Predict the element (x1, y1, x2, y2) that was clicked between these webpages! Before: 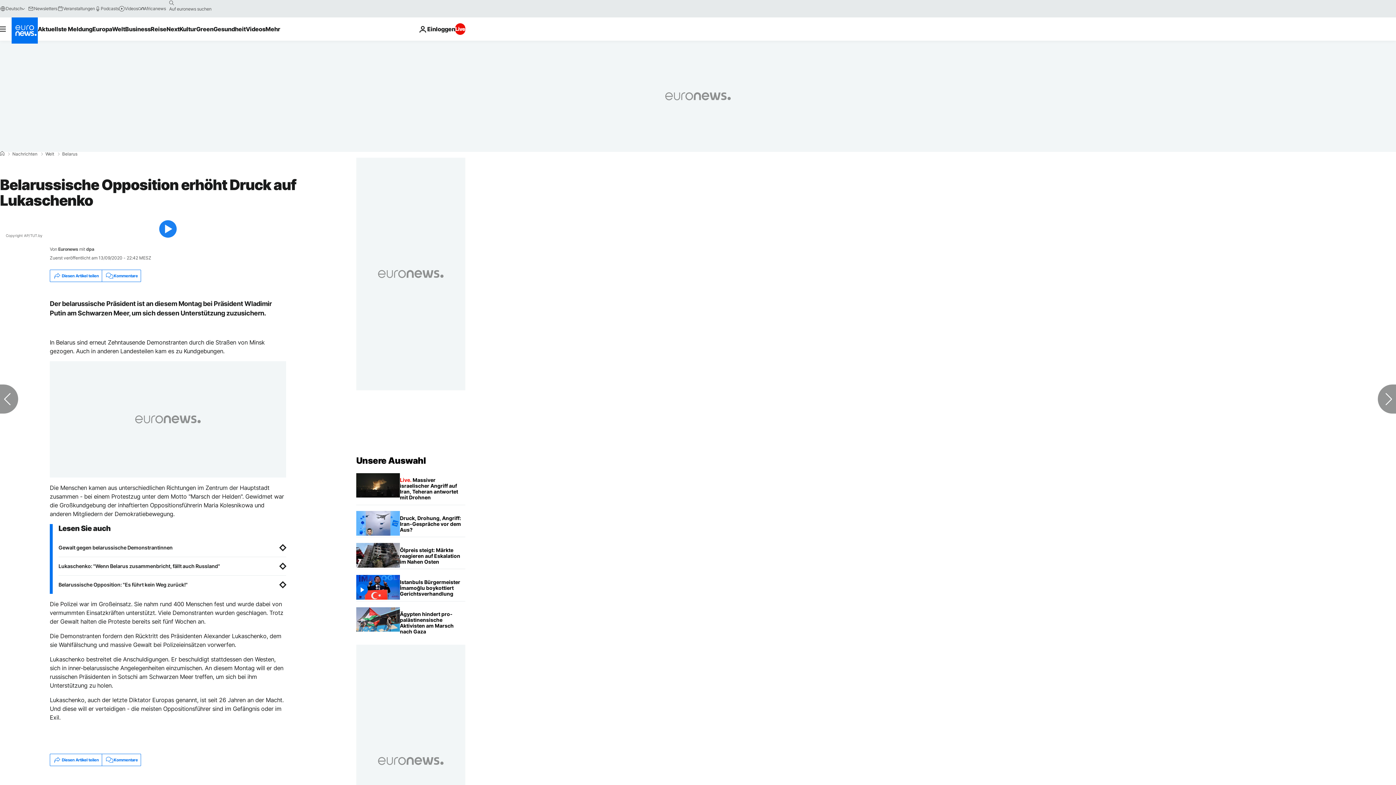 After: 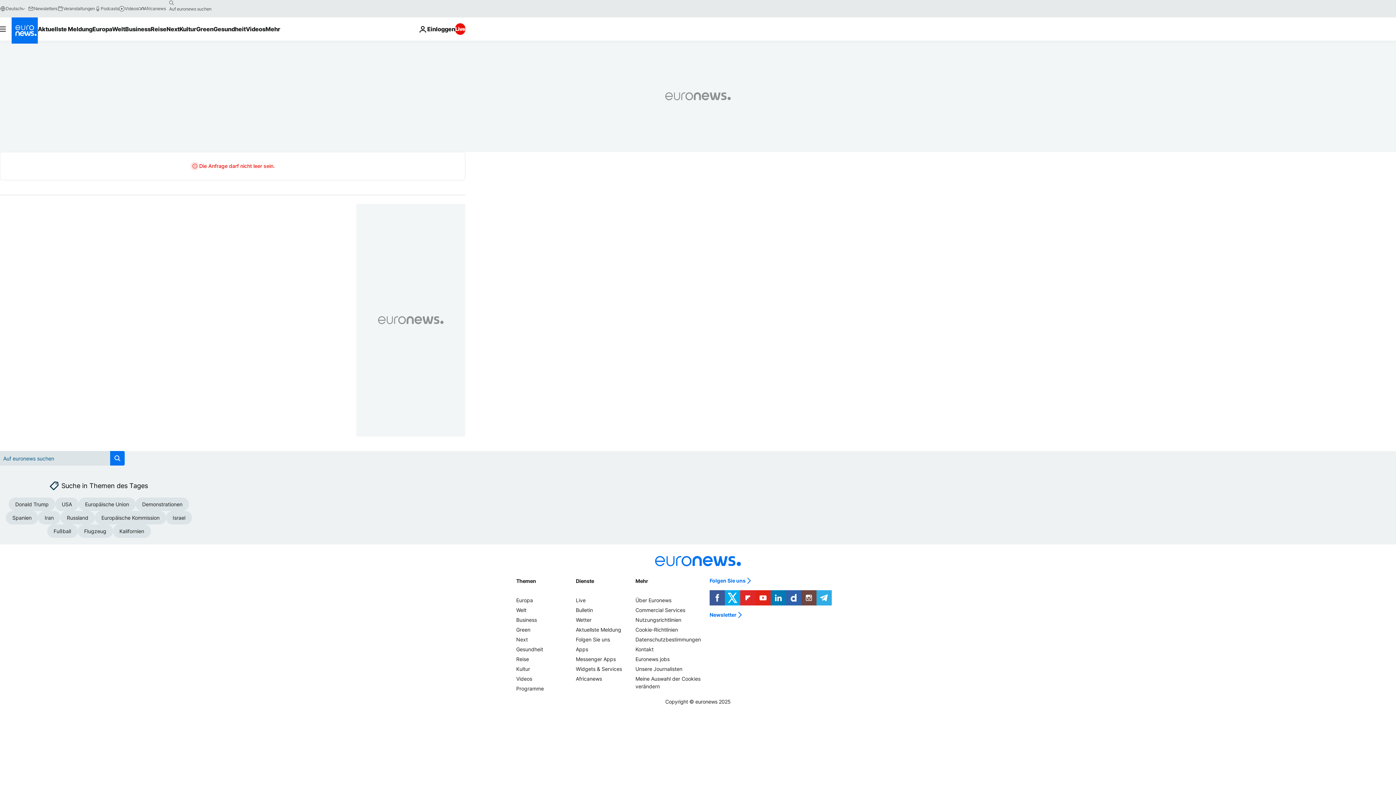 Action: label: search button bbox: (165, -2, 177, 8)